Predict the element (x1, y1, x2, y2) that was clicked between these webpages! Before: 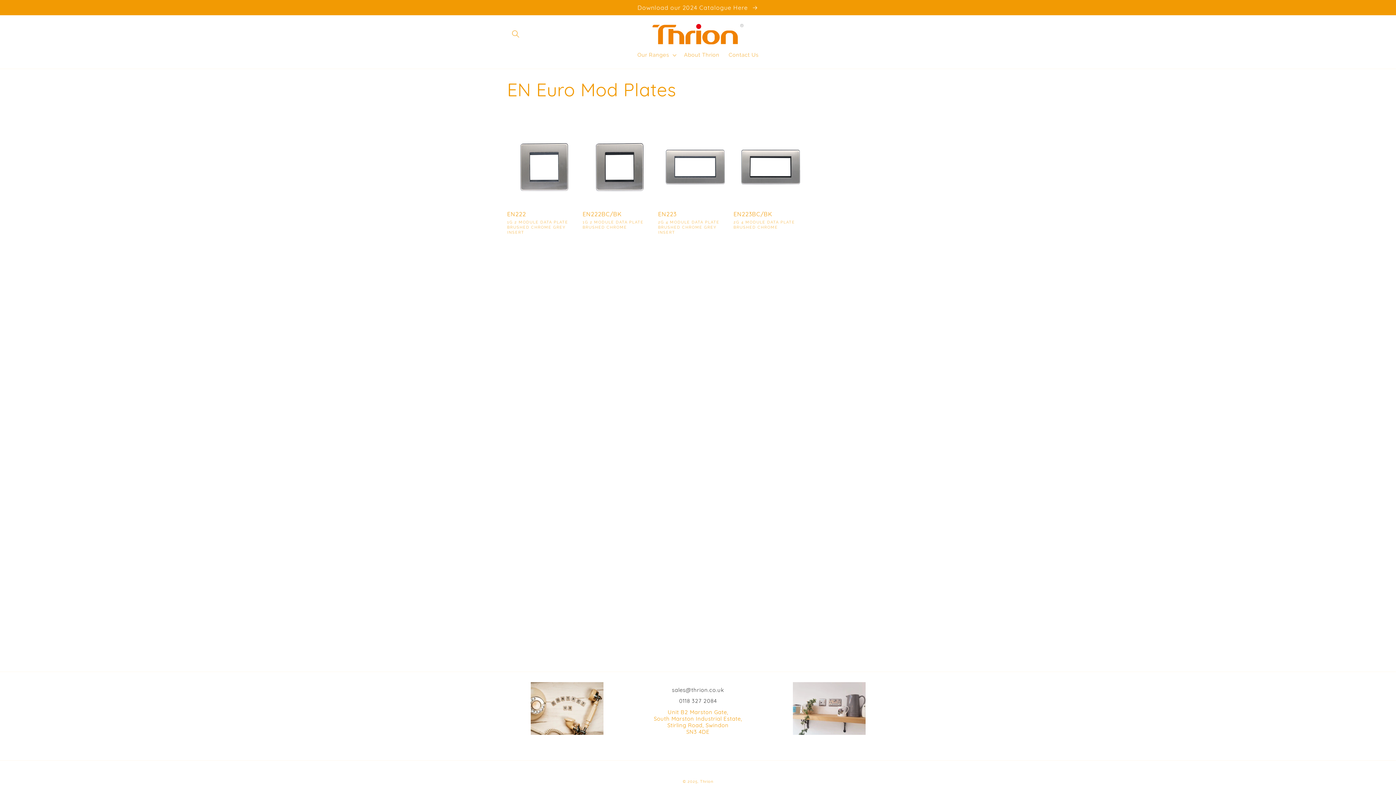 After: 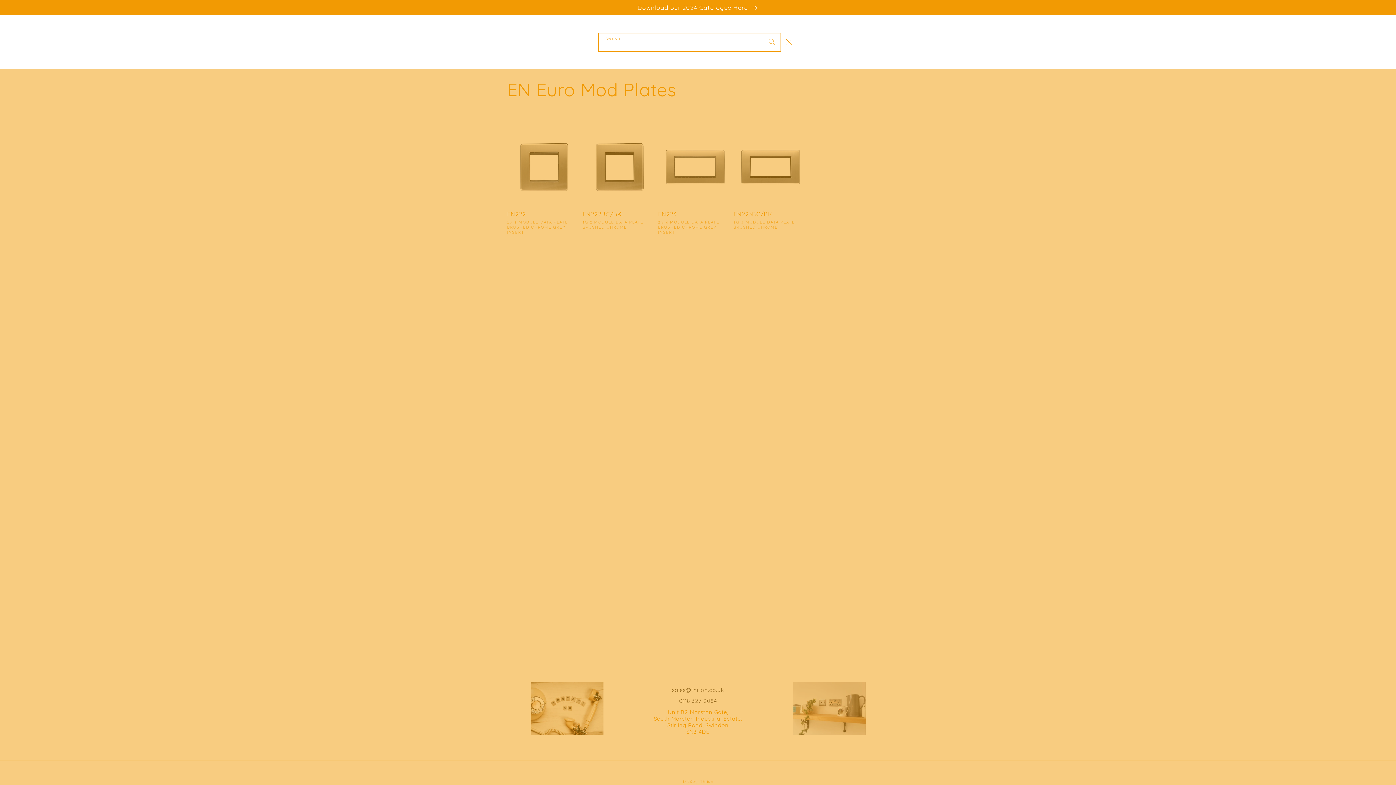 Action: bbox: (507, 25, 524, 42) label: Search